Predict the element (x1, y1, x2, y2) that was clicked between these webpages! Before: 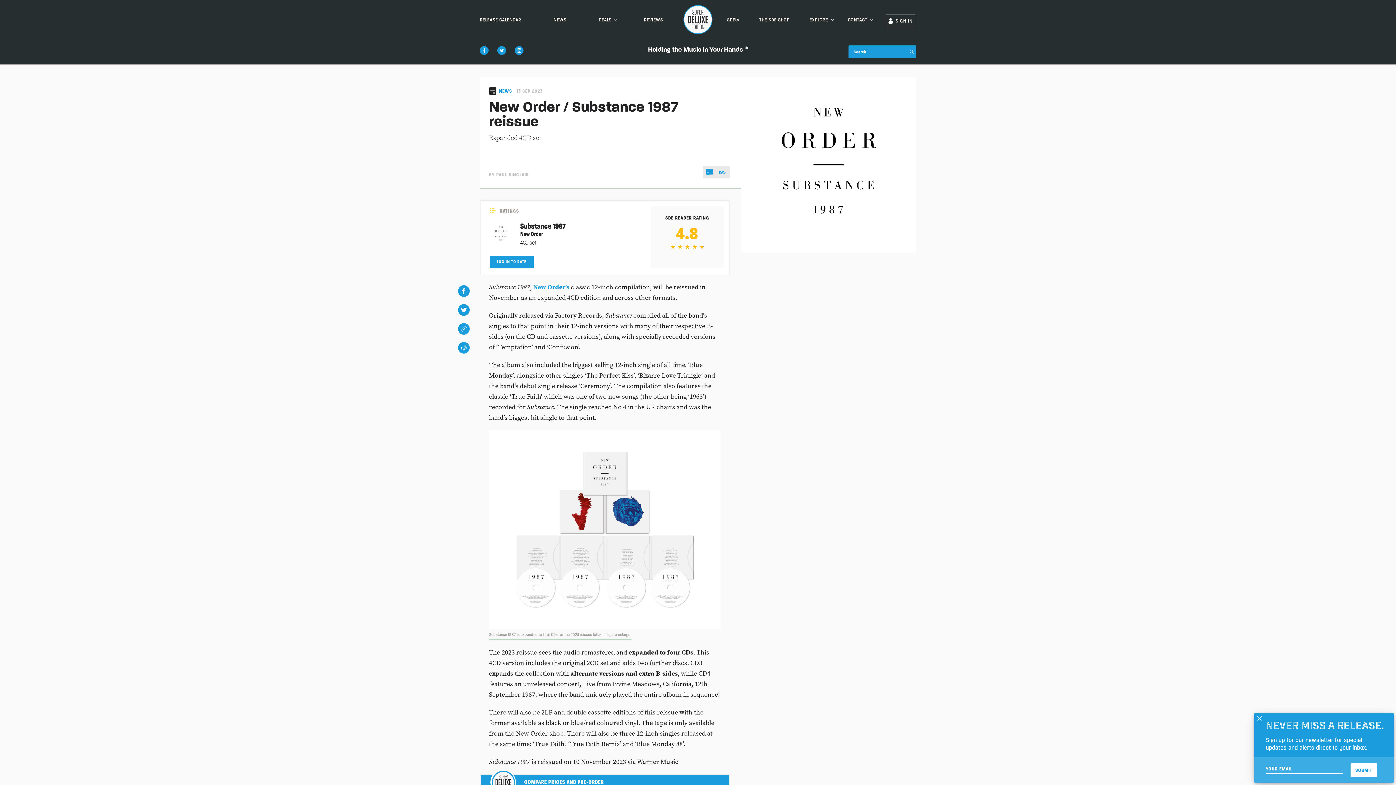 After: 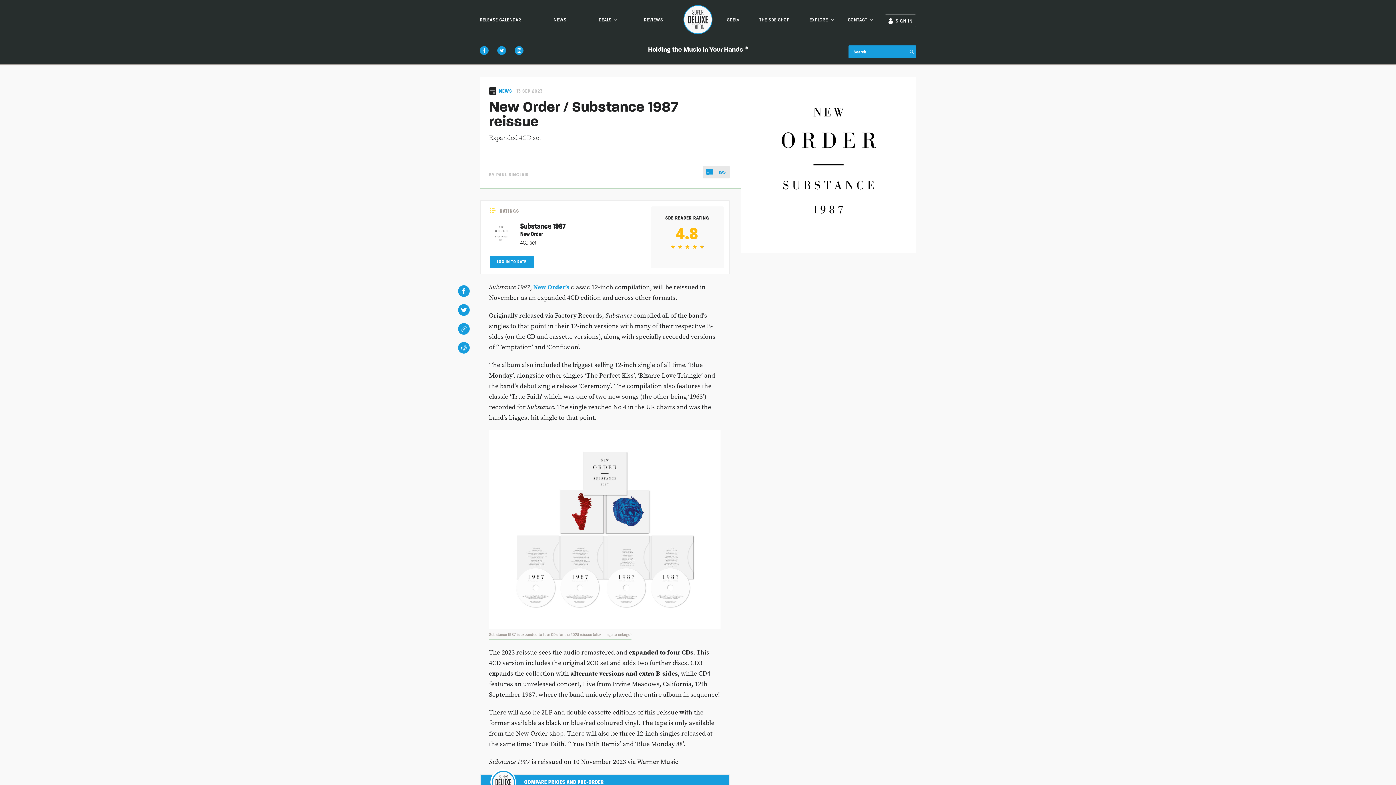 Action: bbox: (1257, 716, 1262, 722) label: Close popup